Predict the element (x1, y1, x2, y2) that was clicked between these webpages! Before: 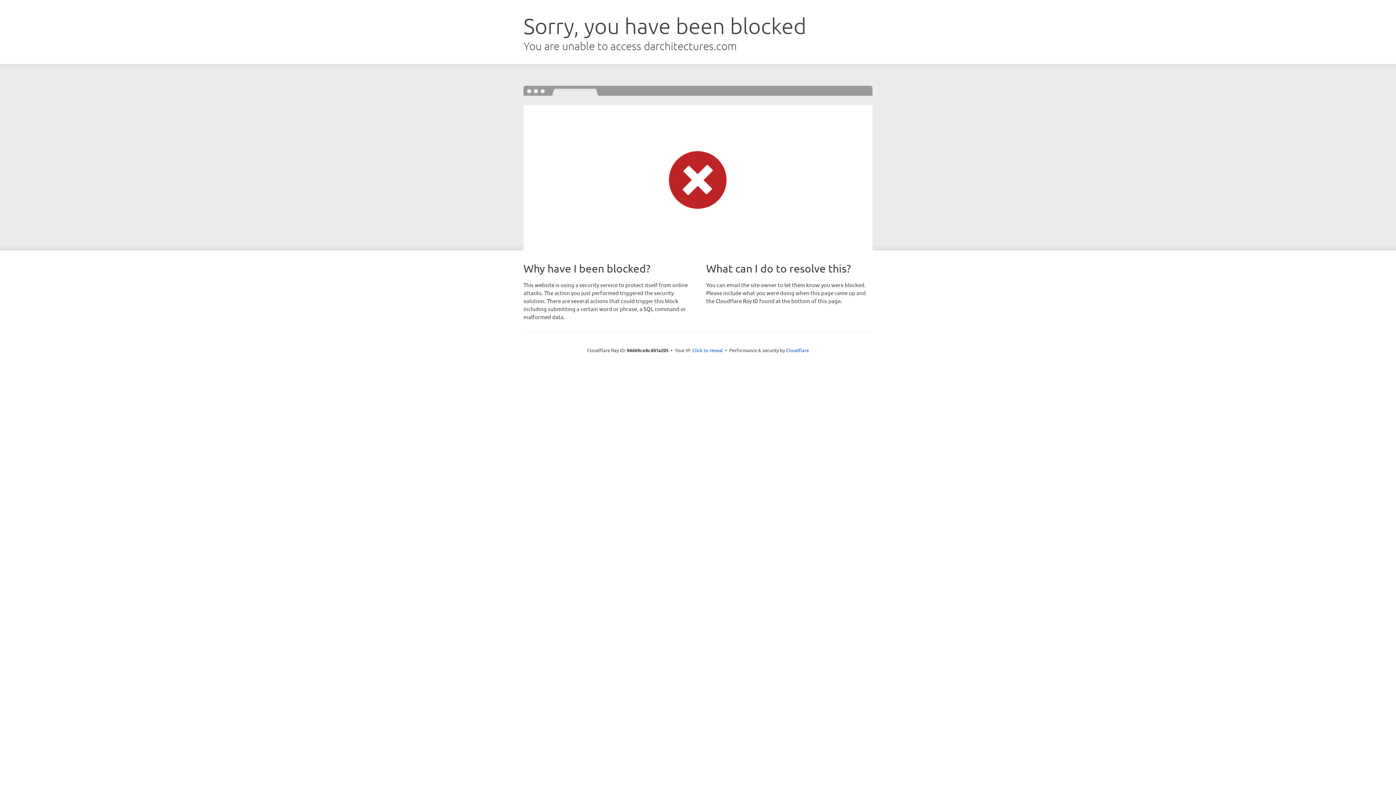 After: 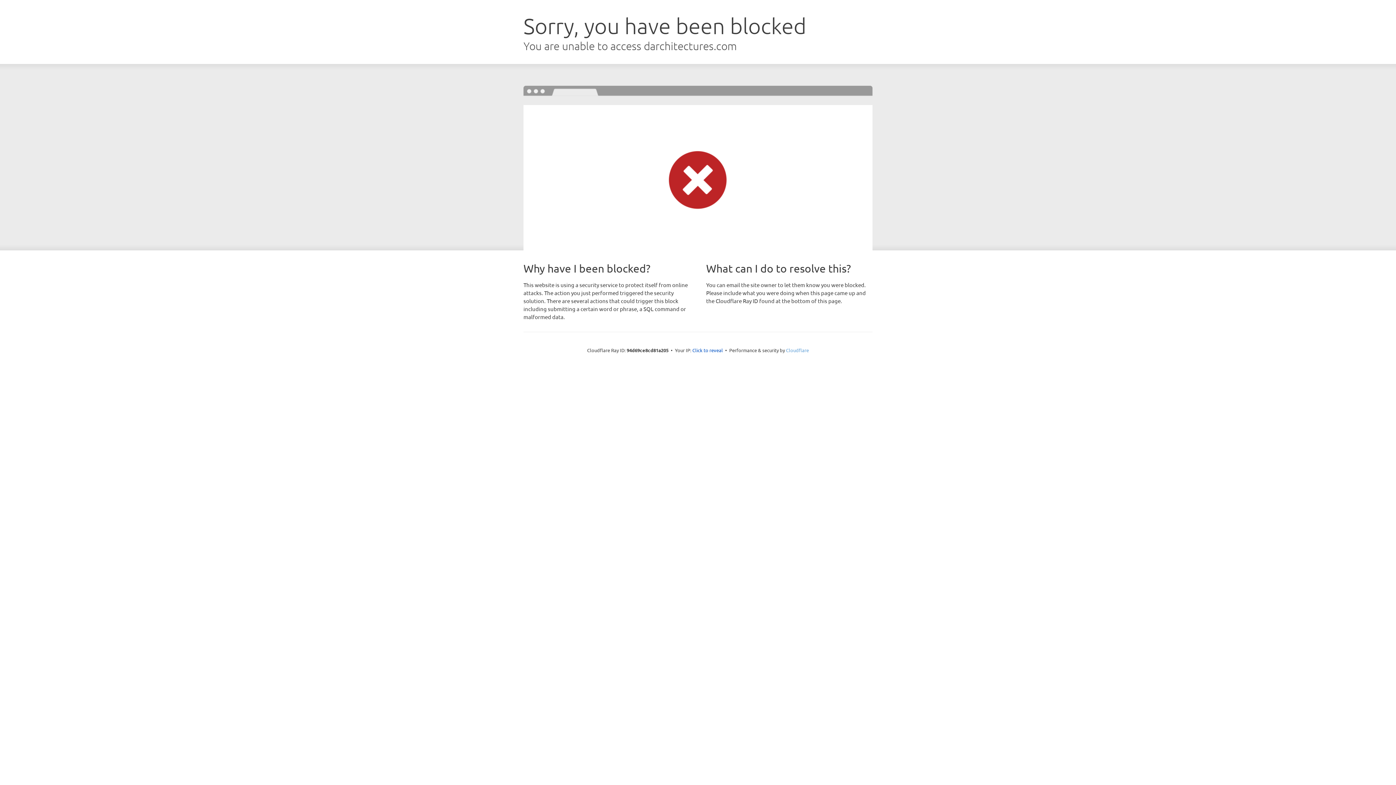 Action: bbox: (786, 347, 809, 353) label: Cloudflare